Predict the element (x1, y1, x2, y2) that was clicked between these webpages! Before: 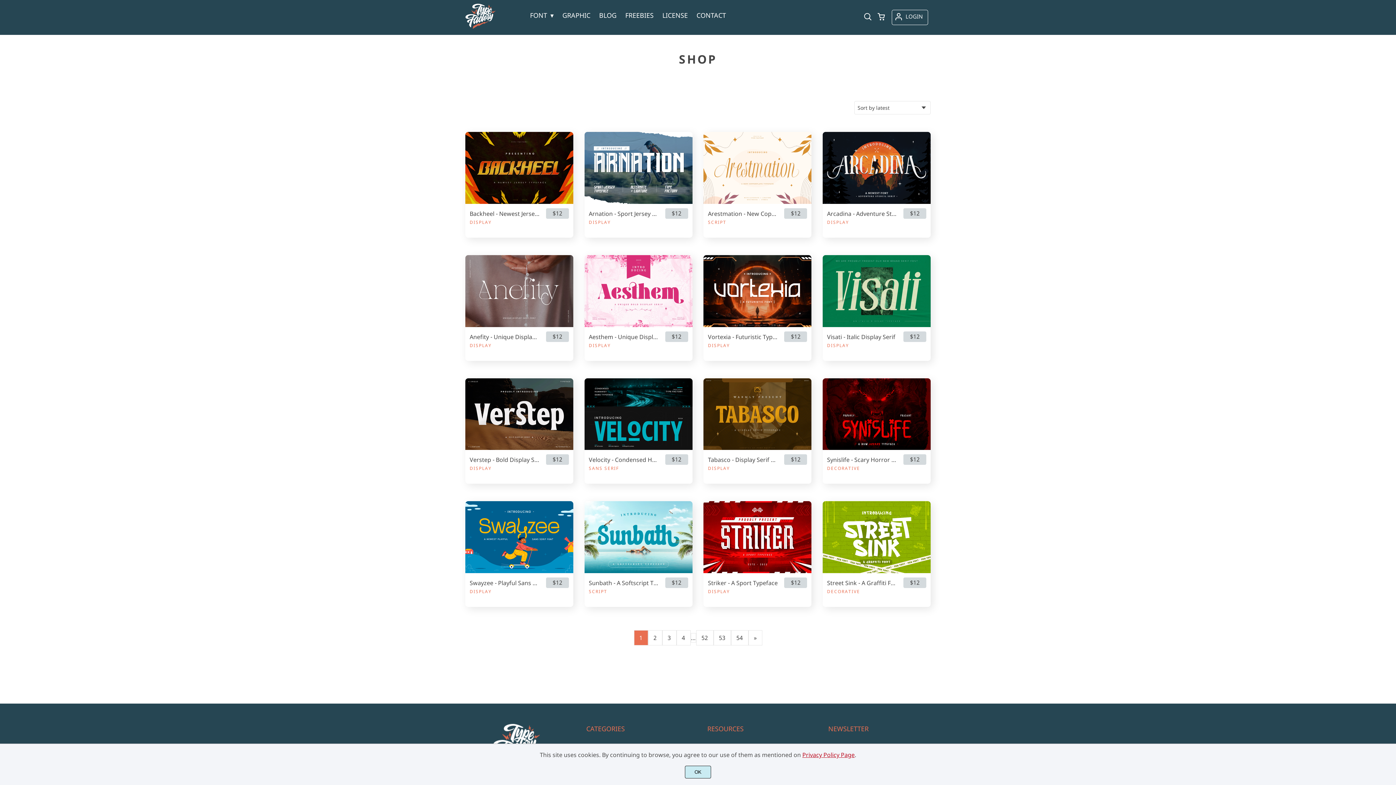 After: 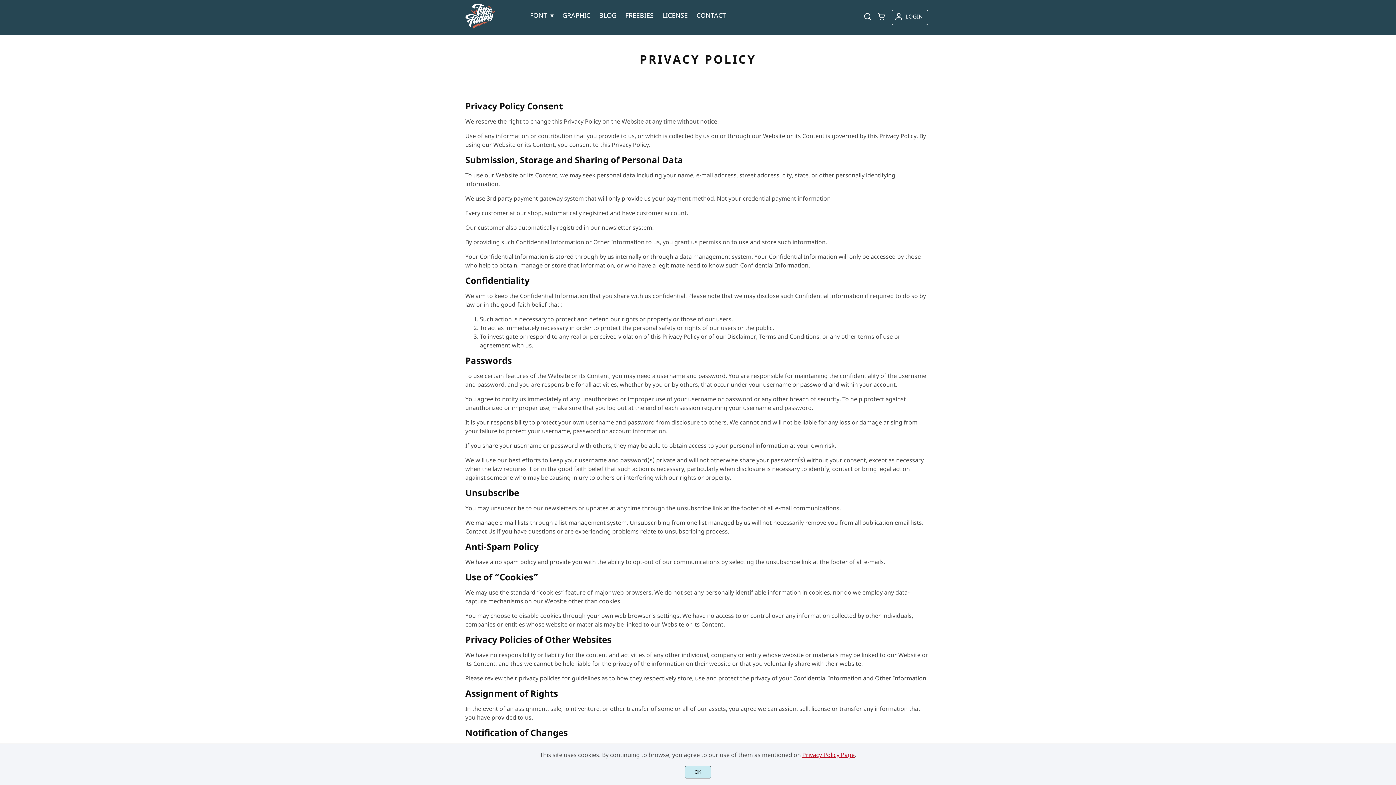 Action: label: Privacy Policy Page bbox: (802, 751, 854, 759)